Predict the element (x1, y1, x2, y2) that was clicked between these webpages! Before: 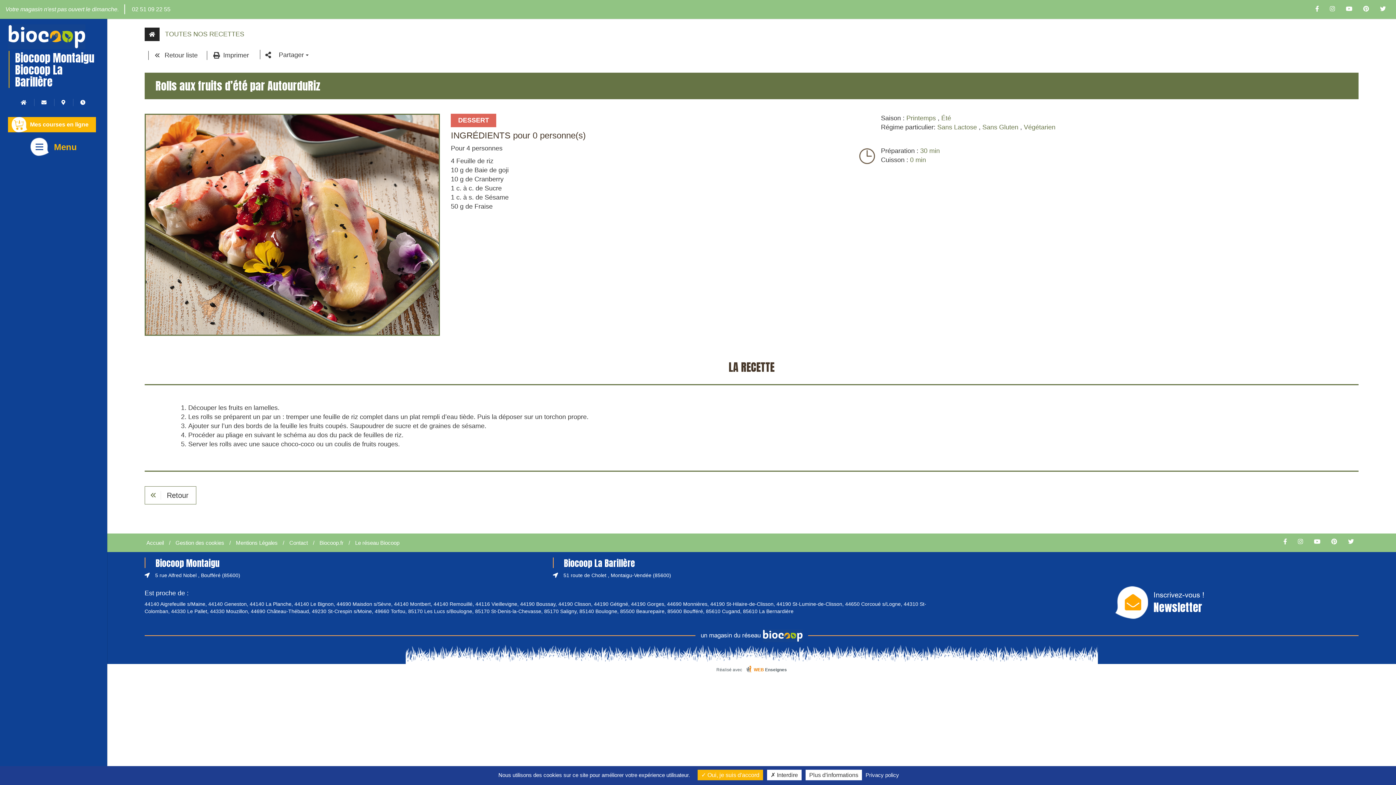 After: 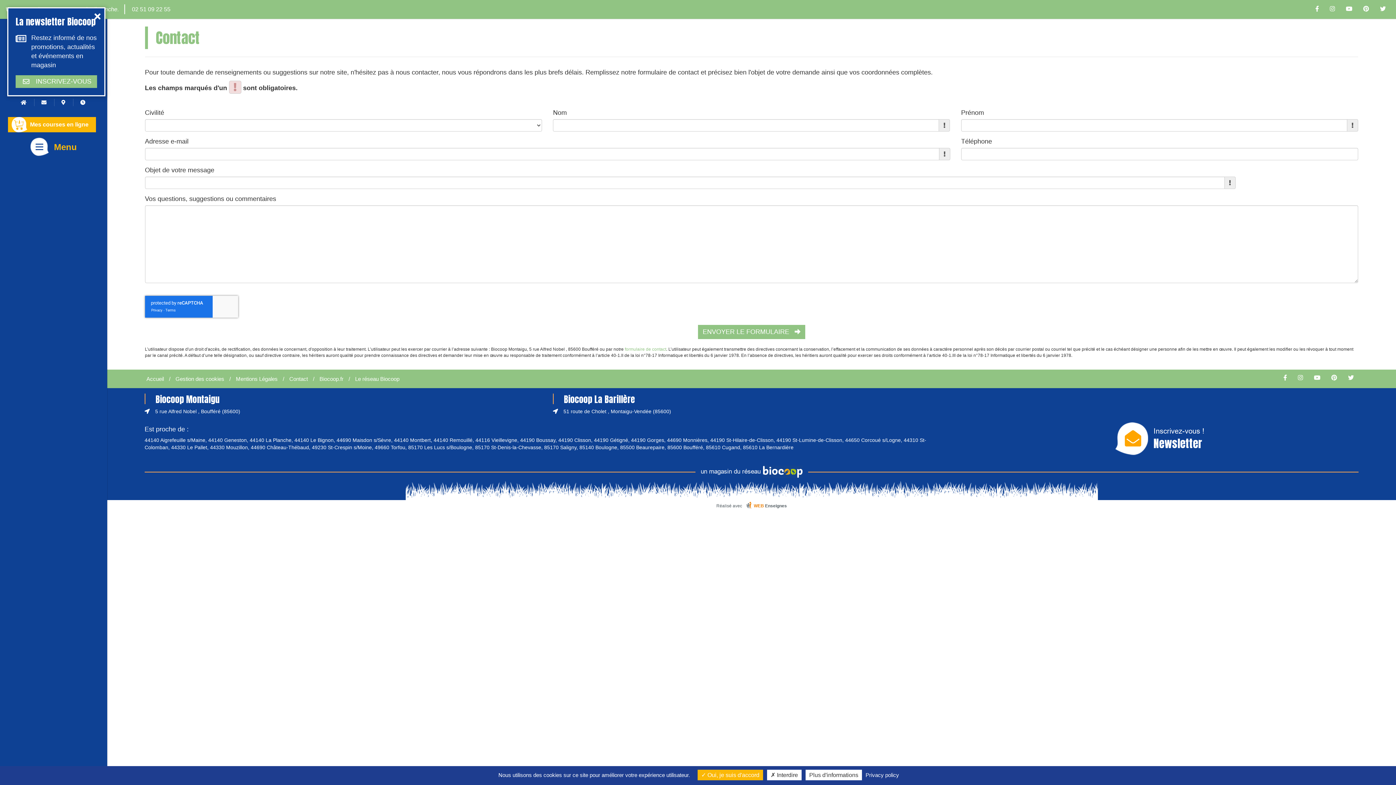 Action: label: 02 51 09 22 55 bbox: (126, 3, 176, 15)